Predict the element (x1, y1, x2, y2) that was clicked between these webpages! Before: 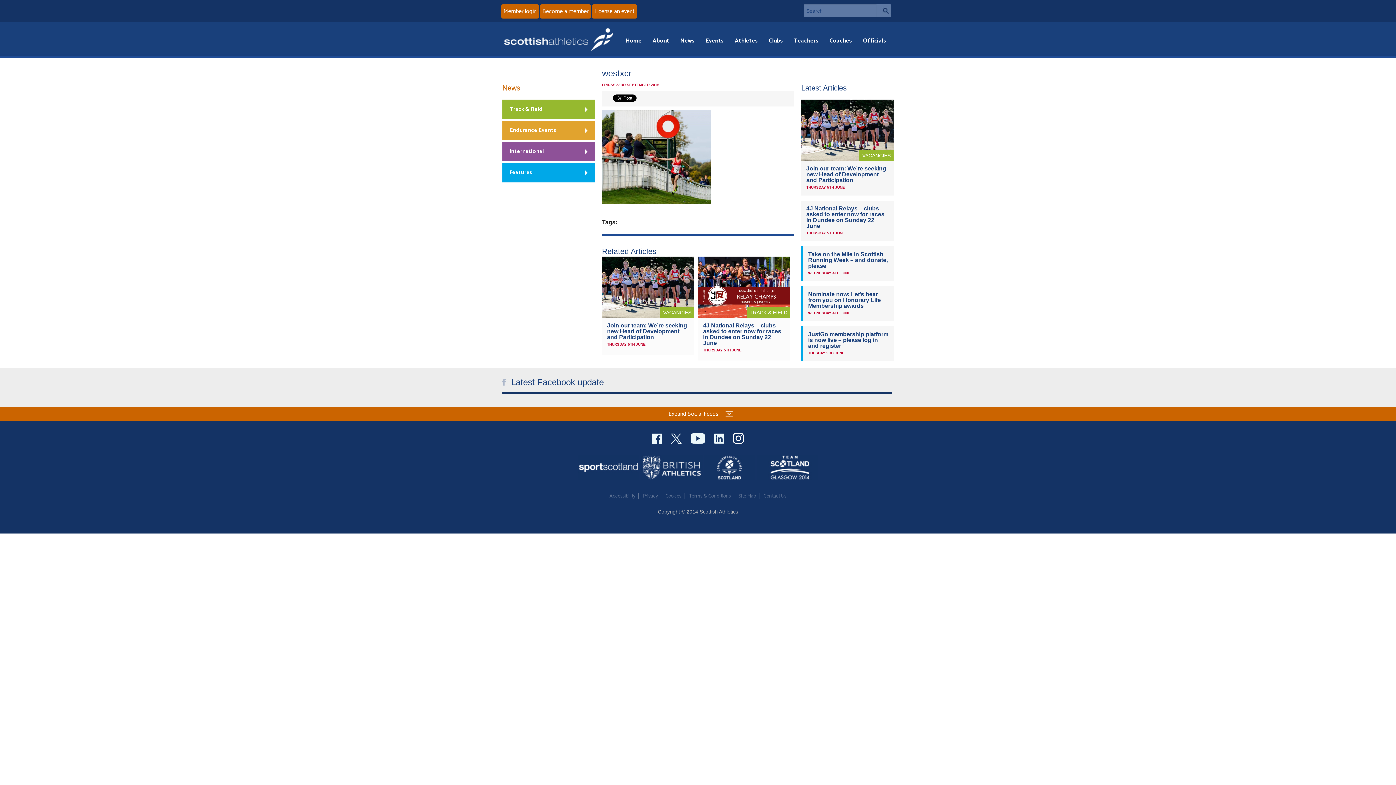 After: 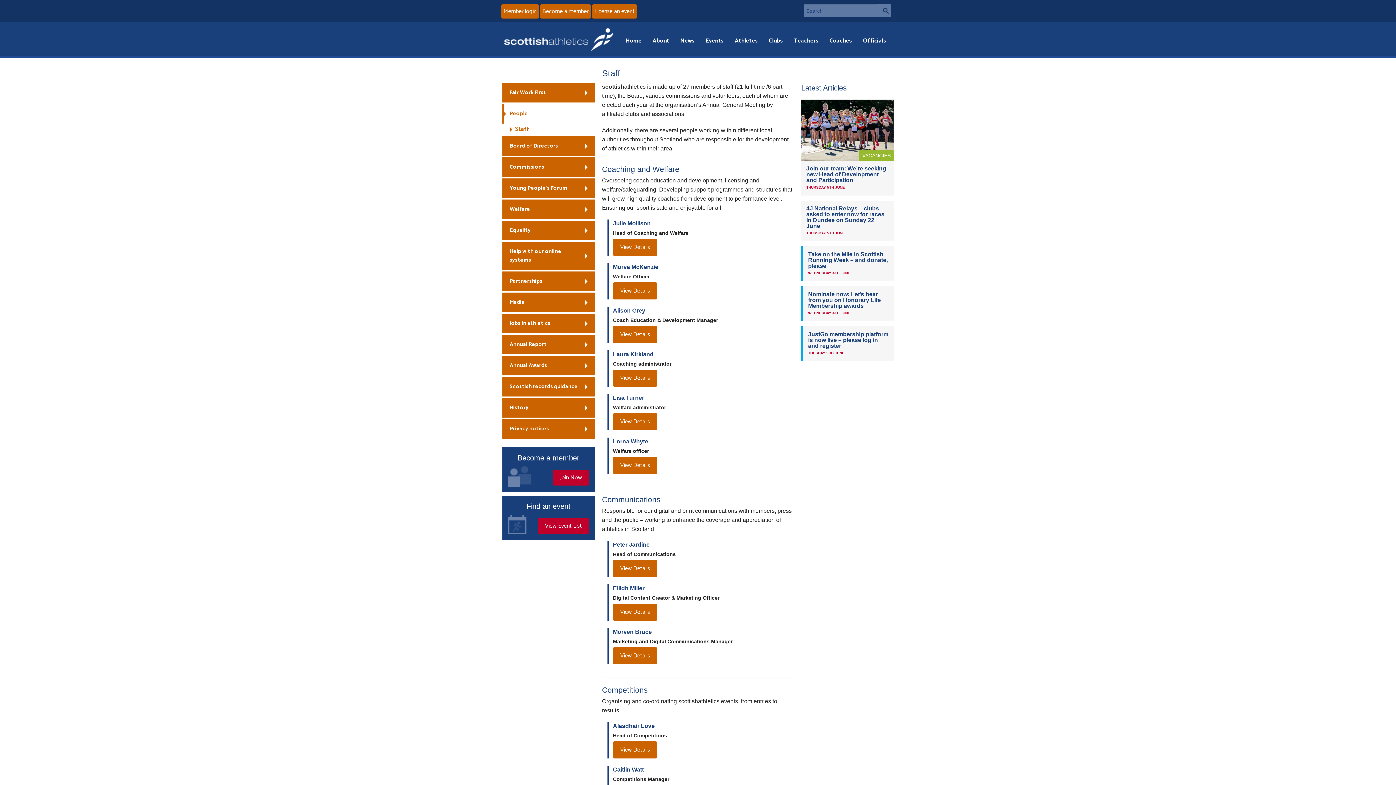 Action: bbox: (763, 492, 786, 500) label: Contact Us